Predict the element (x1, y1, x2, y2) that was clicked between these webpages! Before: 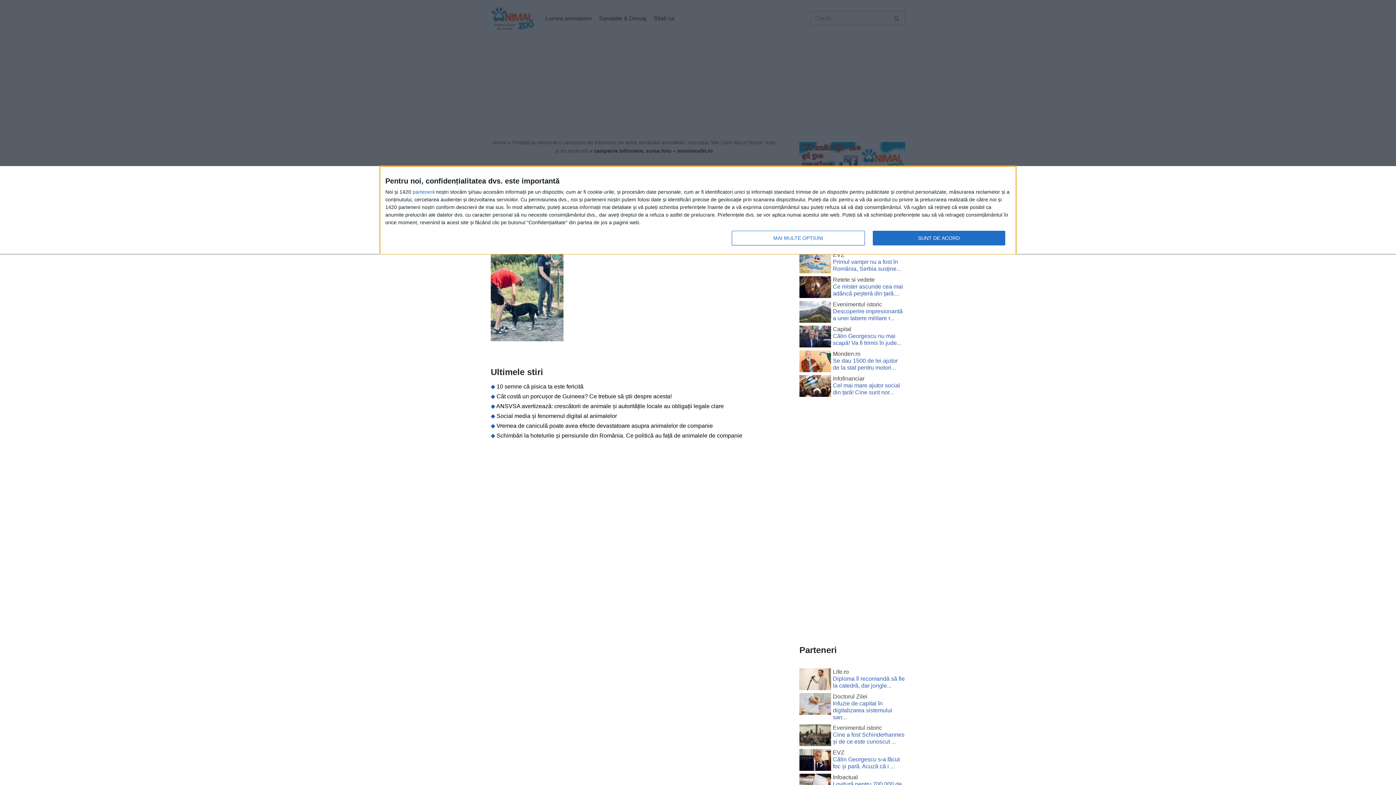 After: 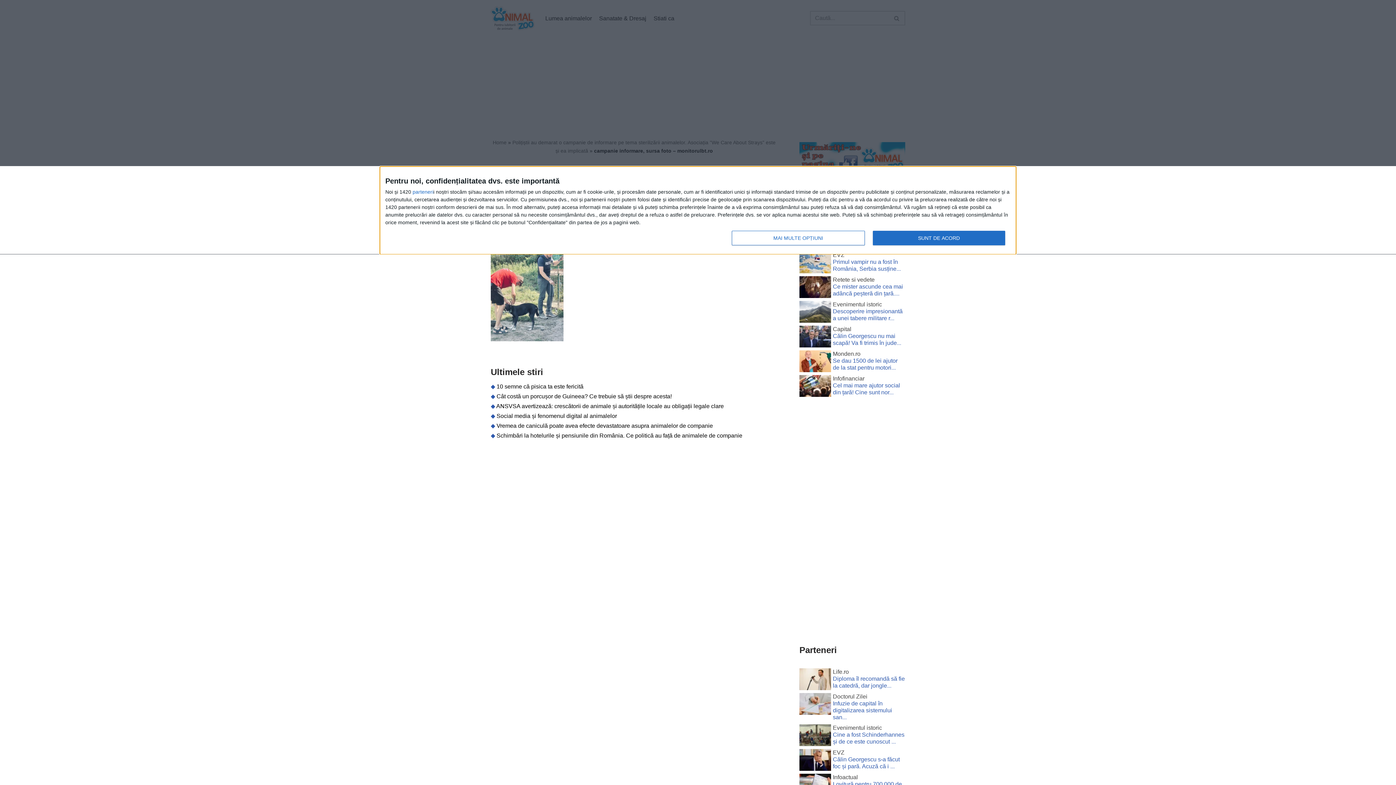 Action: bbox: (490, 336, 563, 342)